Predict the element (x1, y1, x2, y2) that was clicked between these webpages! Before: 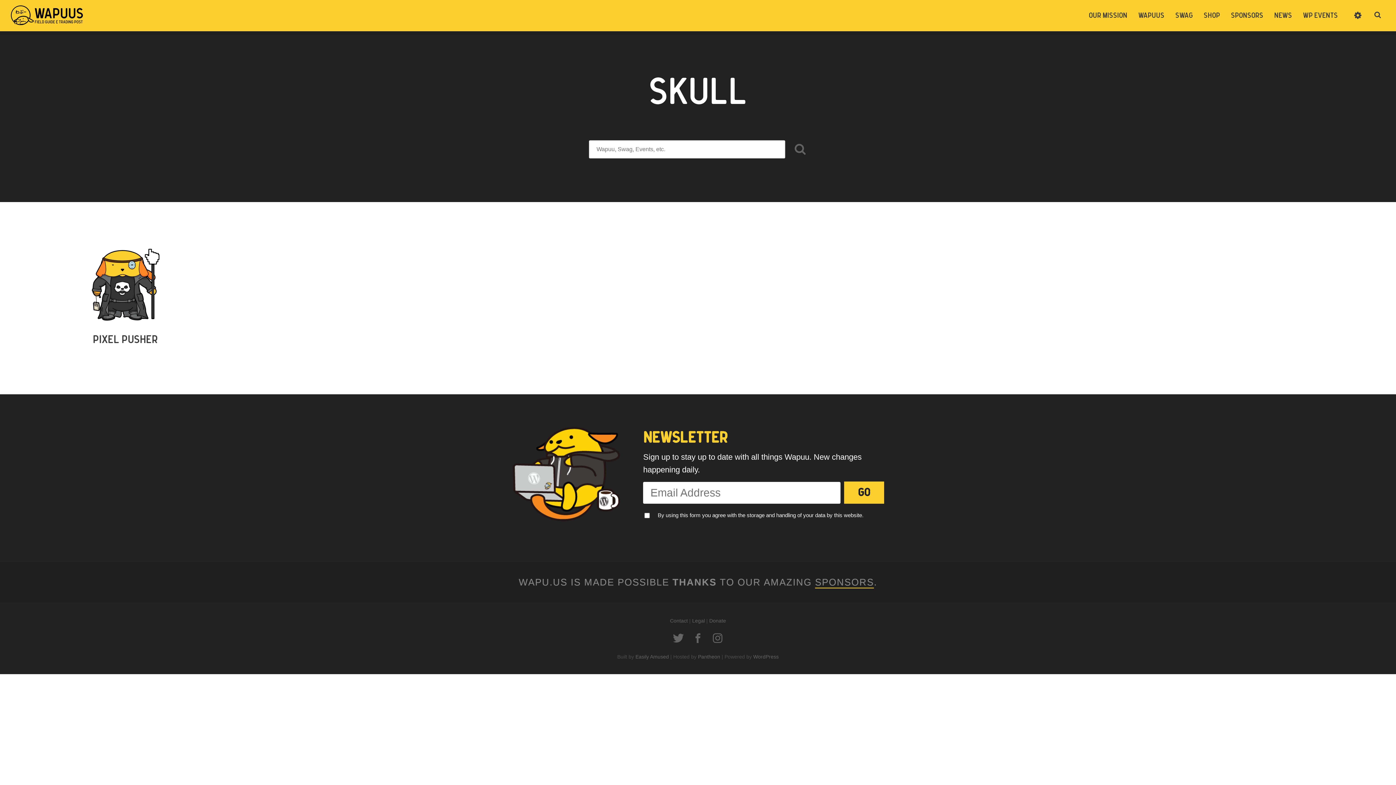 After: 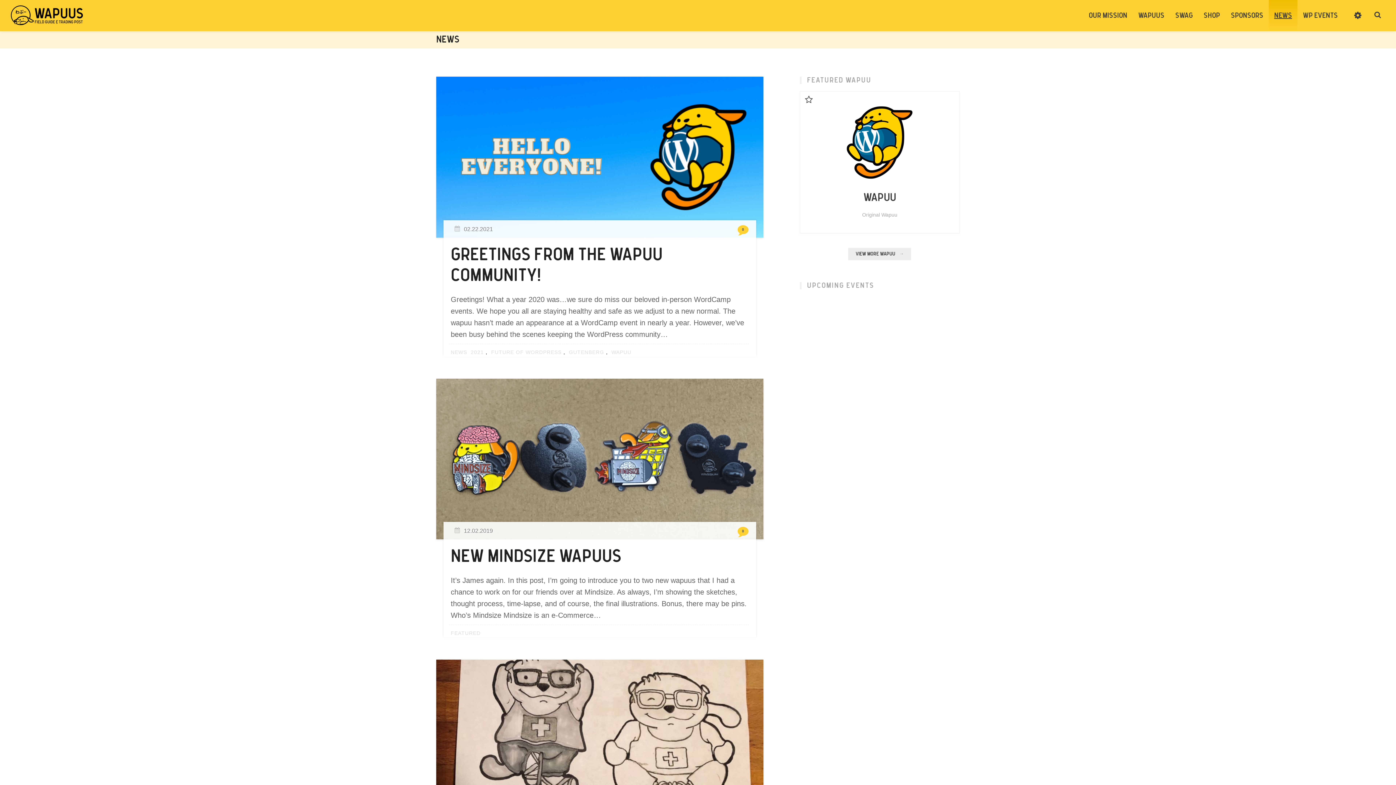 Action: label: NEWS bbox: (1269, 0, 1297, 31)